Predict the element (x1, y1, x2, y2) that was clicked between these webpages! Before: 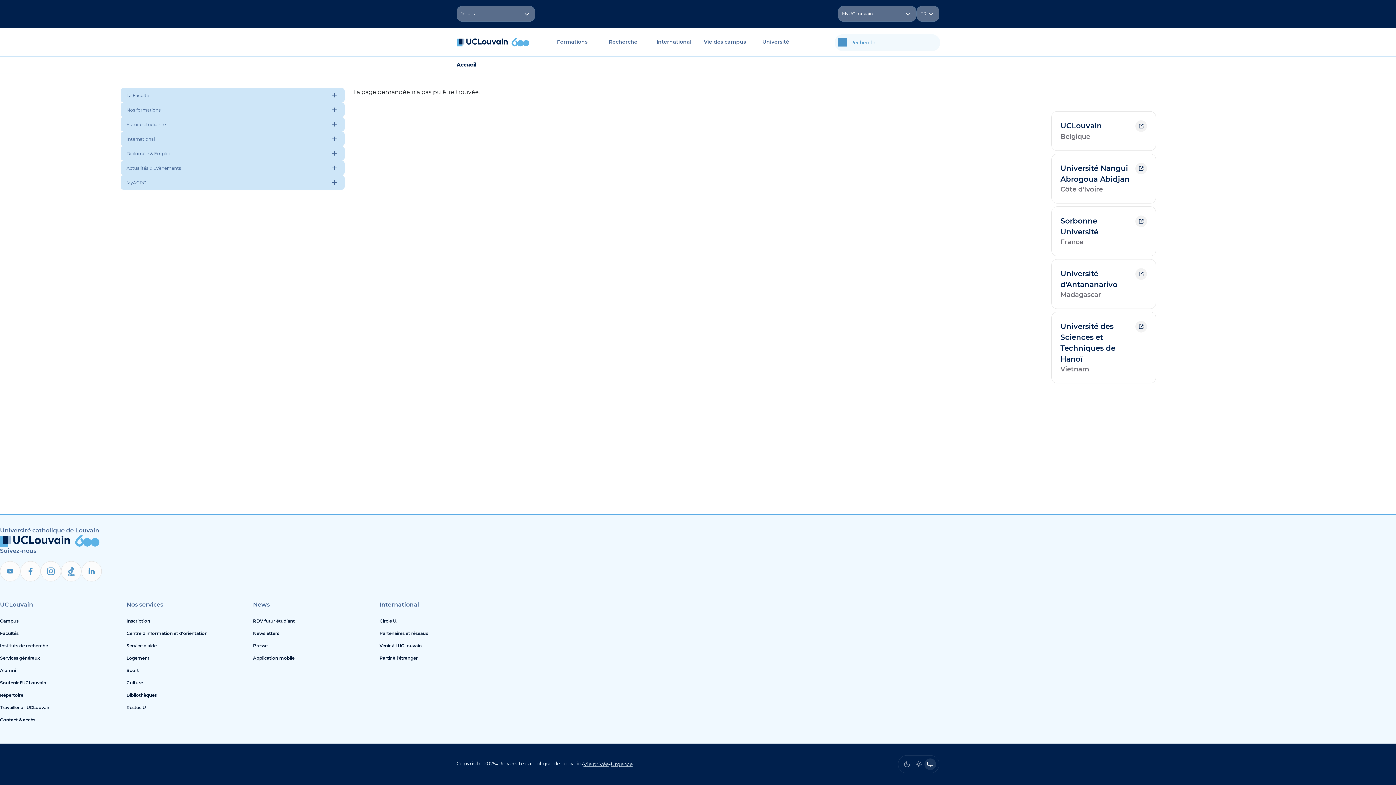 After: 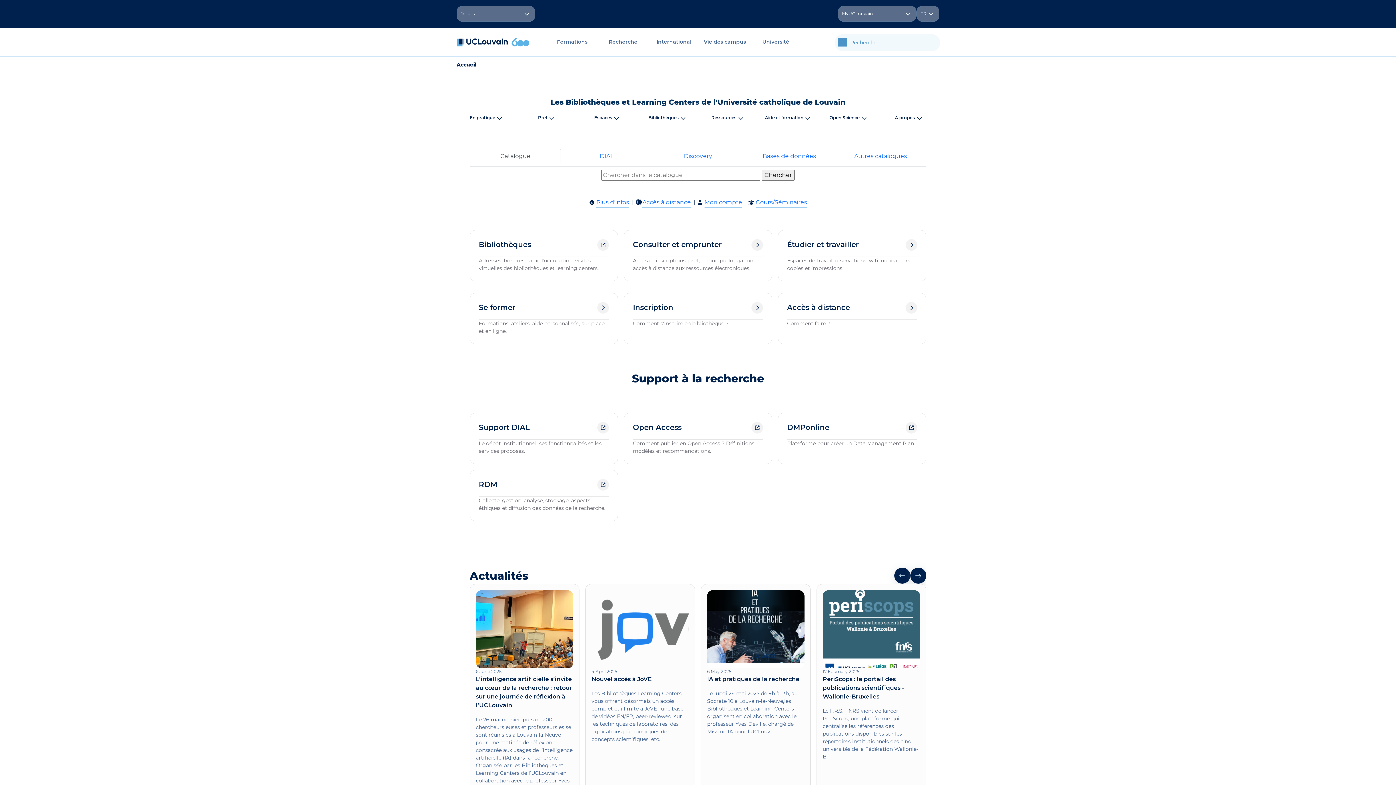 Action: bbox: (126, 689, 247, 701) label: Bibliothèques